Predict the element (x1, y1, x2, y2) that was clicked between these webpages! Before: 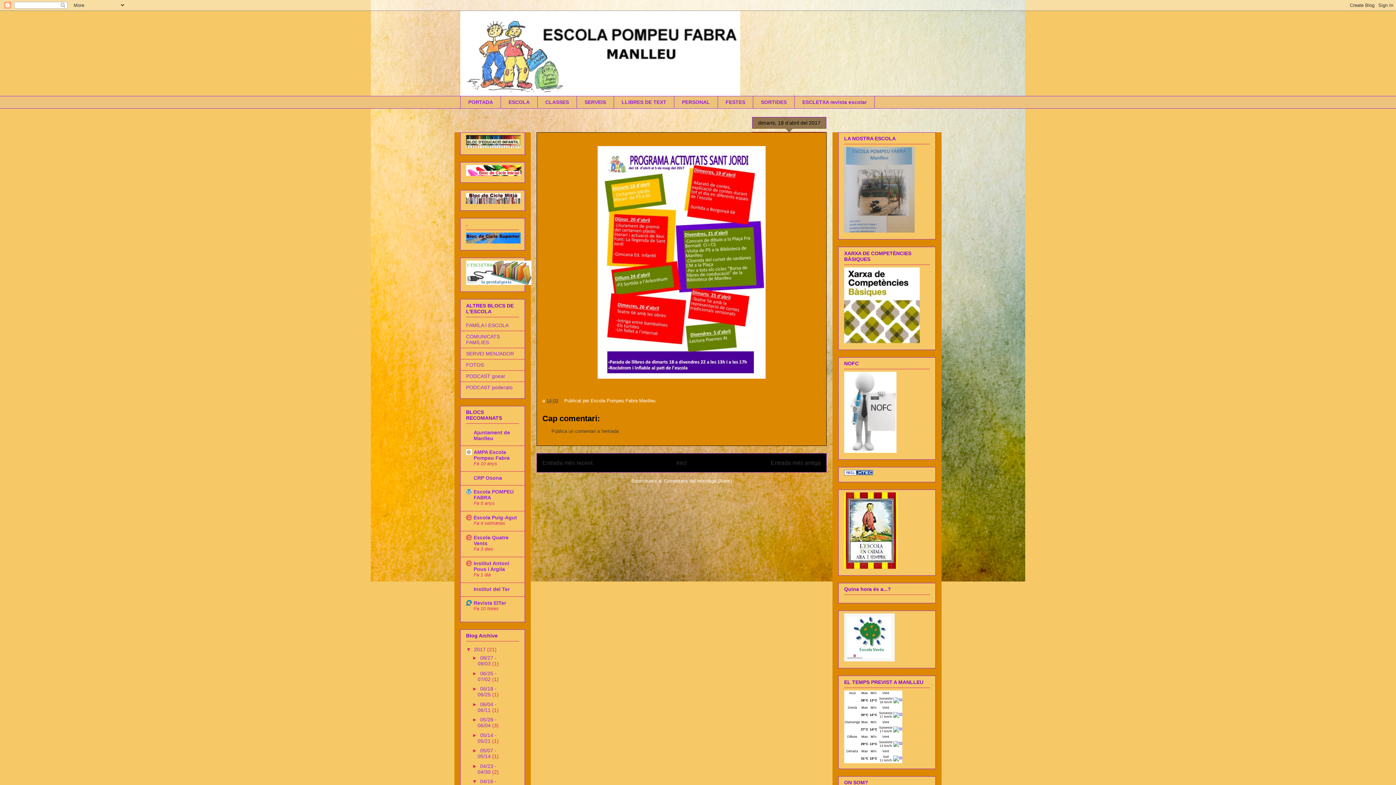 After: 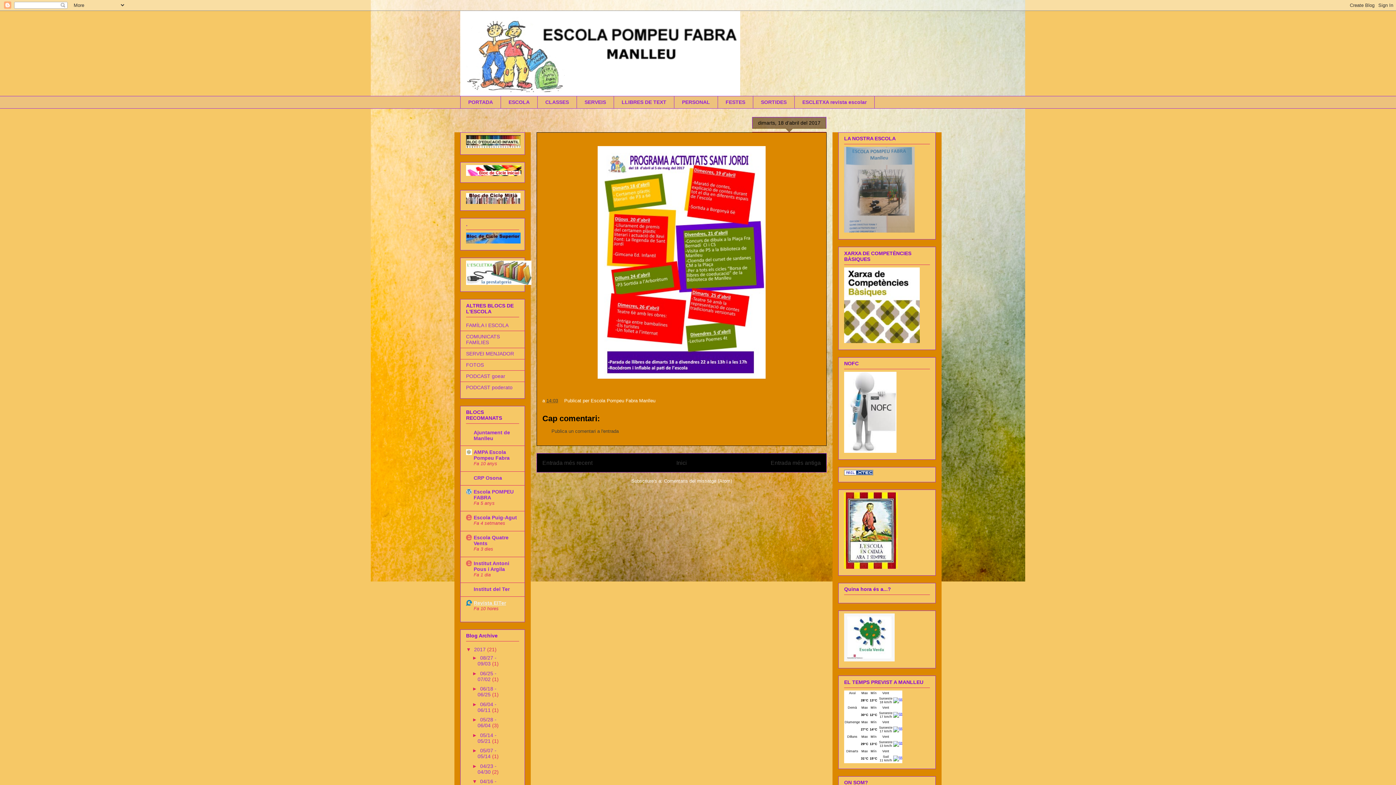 Action: label: Revista ElTer bbox: (473, 600, 506, 606)